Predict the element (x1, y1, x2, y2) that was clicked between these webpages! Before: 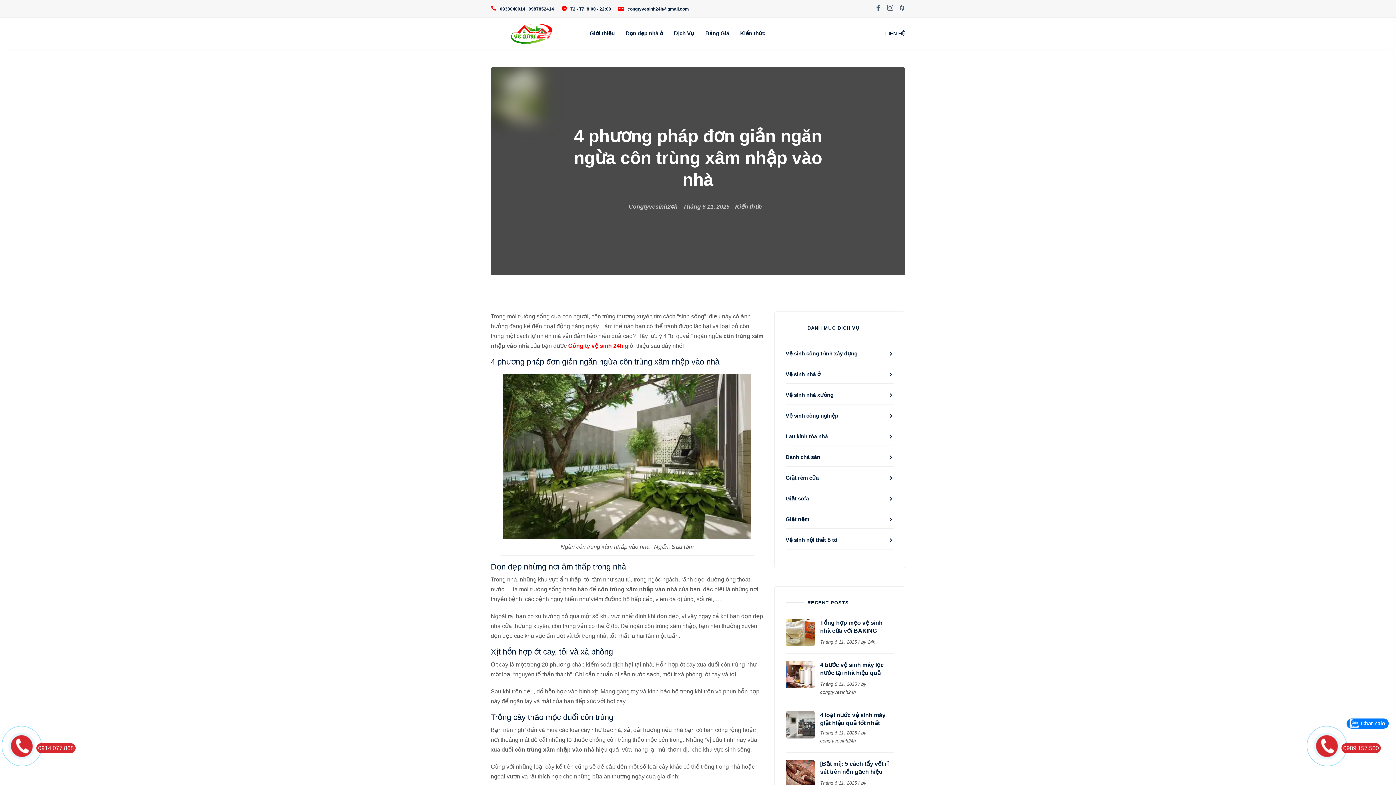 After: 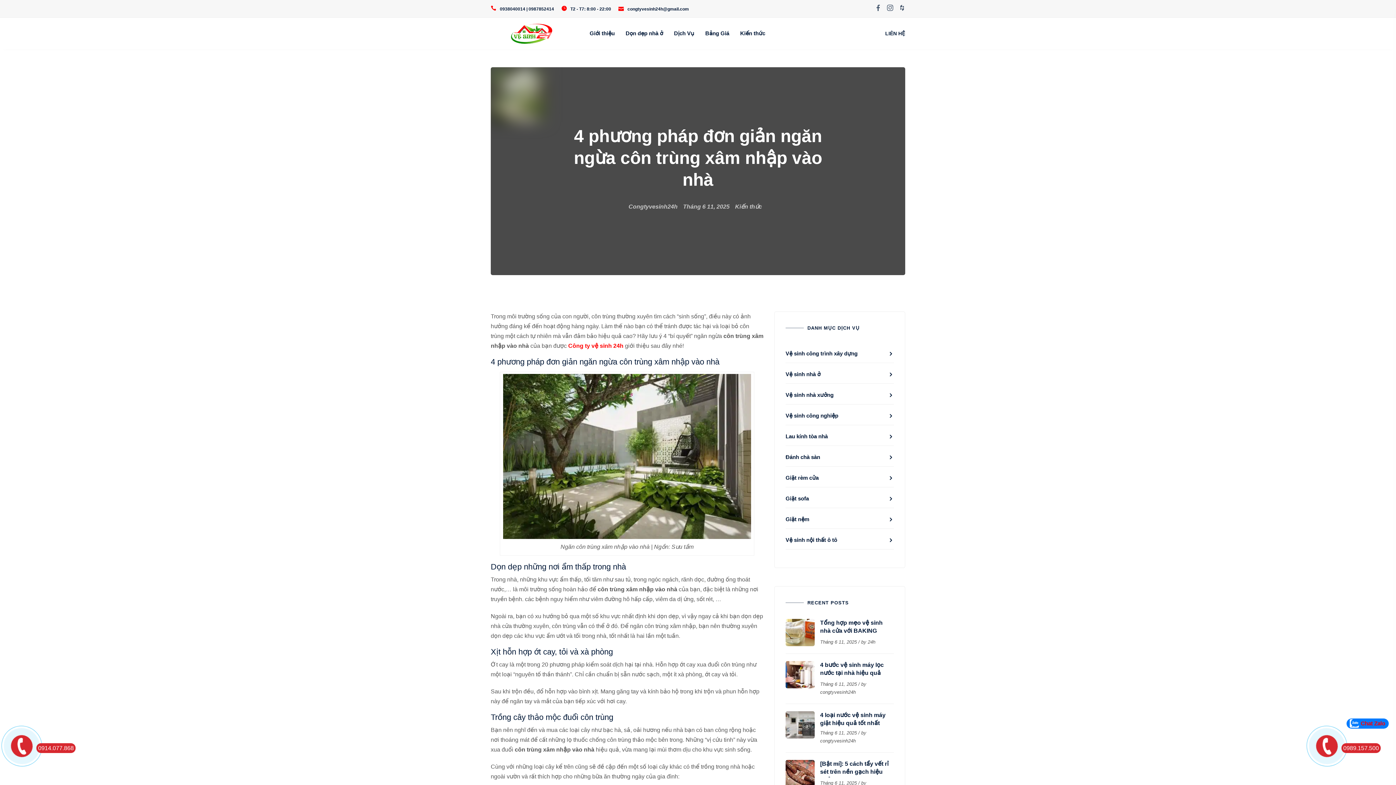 Action: label: Chat Zalo bbox: (1346, 718, 1389, 729)